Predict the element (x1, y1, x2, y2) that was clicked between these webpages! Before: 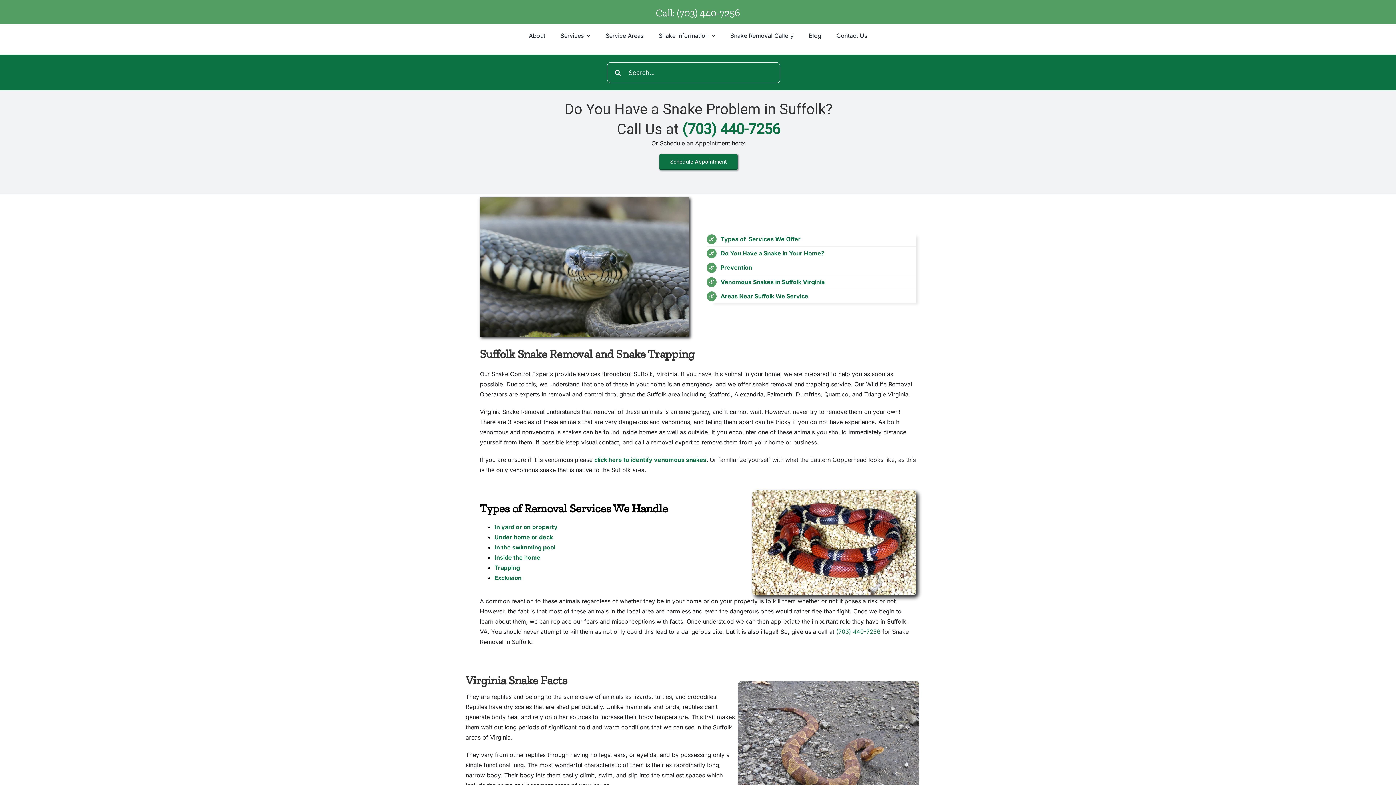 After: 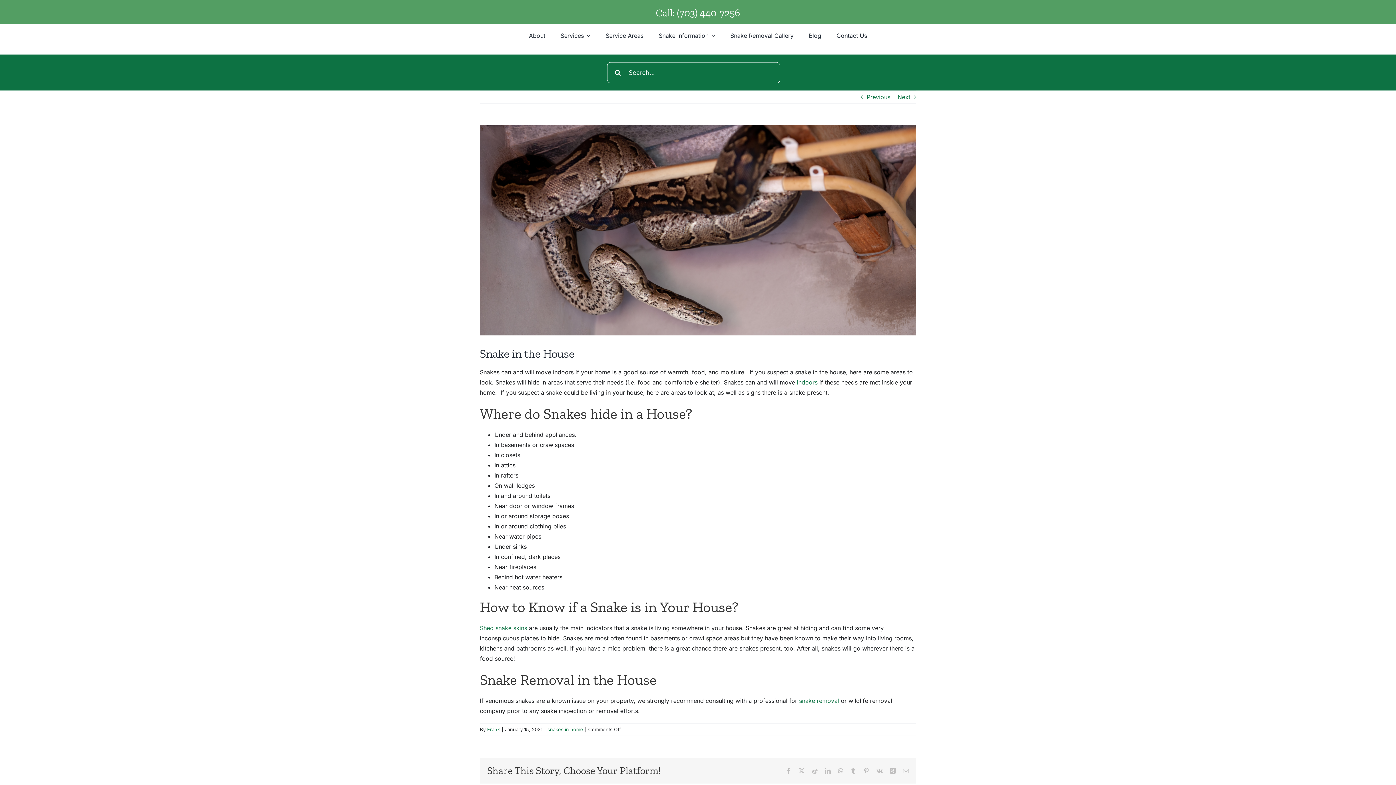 Action: bbox: (494, 554, 540, 561) label: Inside the home